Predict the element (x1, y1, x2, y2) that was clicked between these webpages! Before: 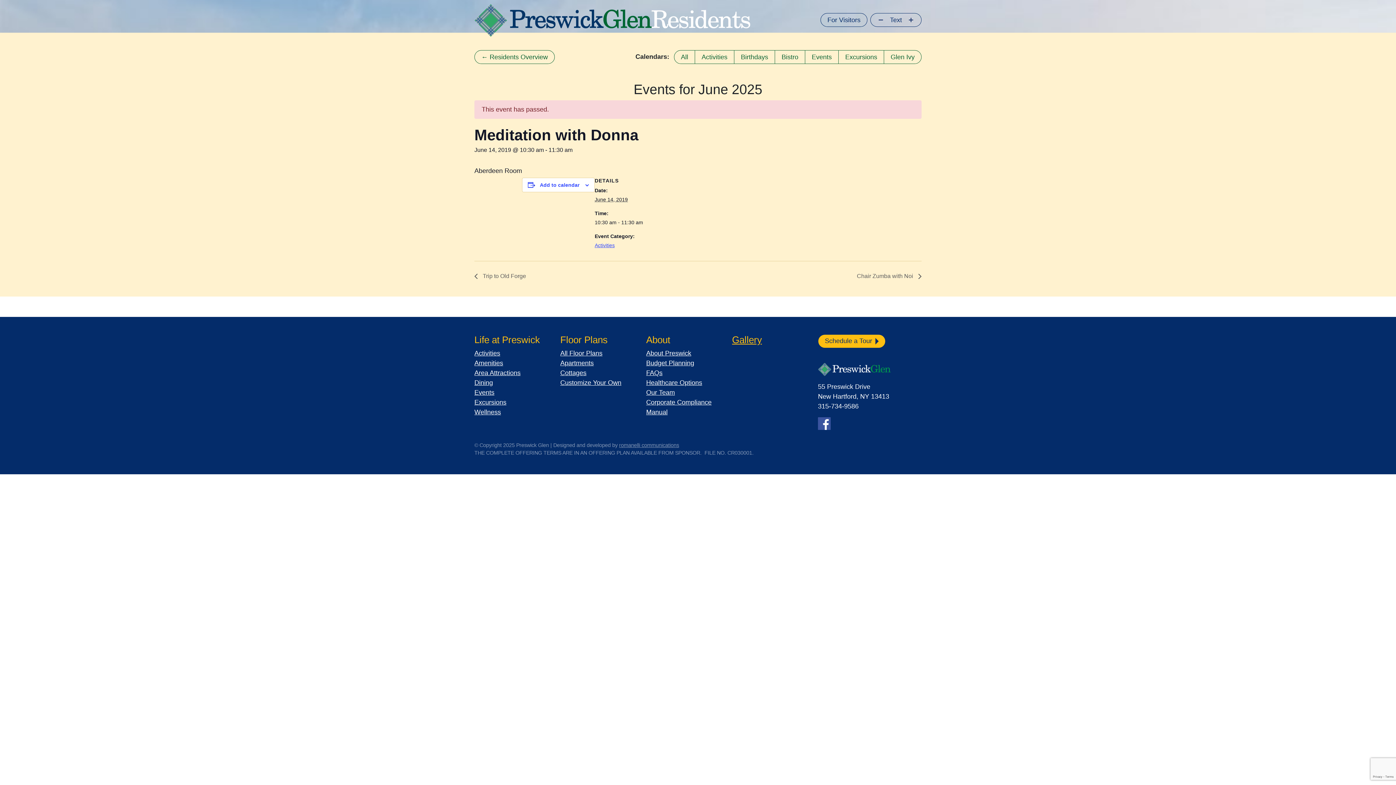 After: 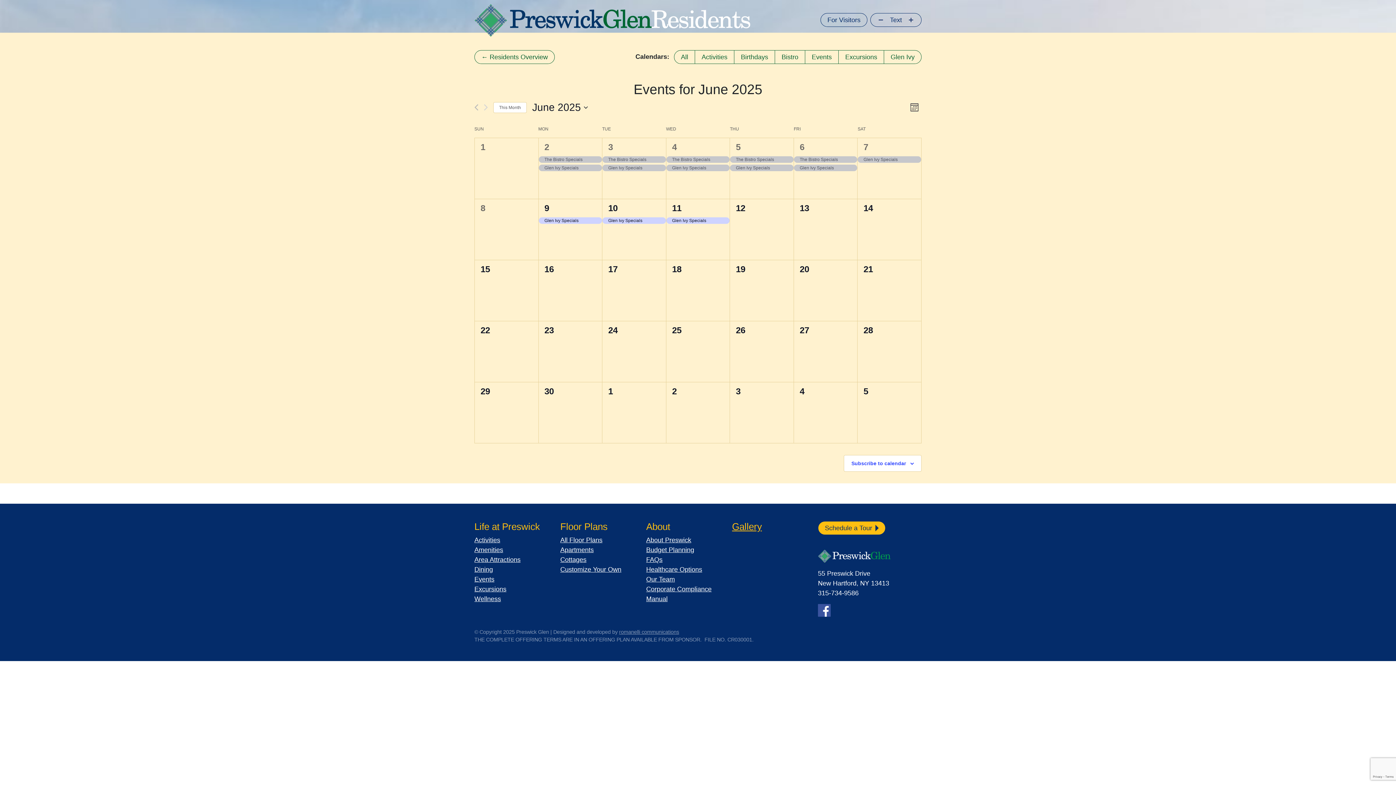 Action: label: All bbox: (674, 50, 695, 64)